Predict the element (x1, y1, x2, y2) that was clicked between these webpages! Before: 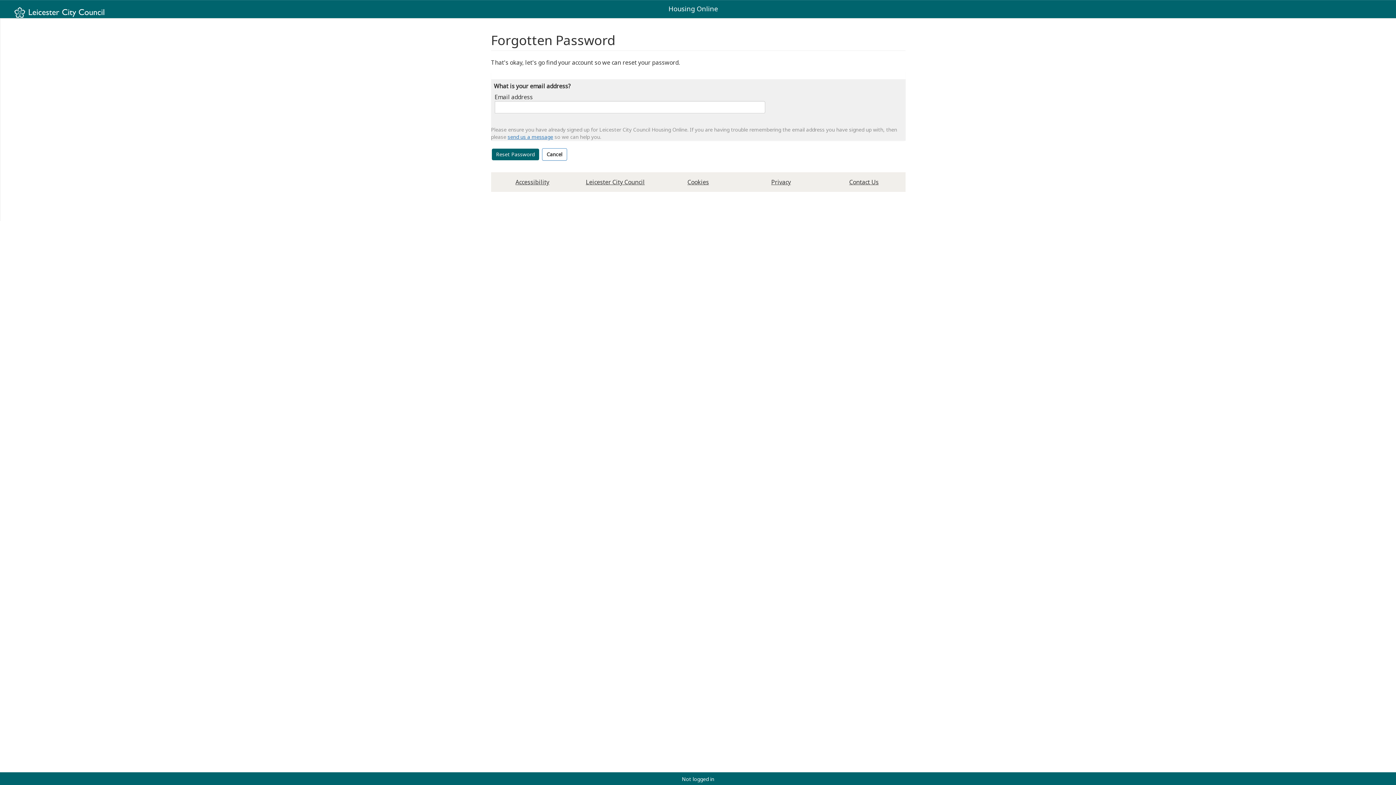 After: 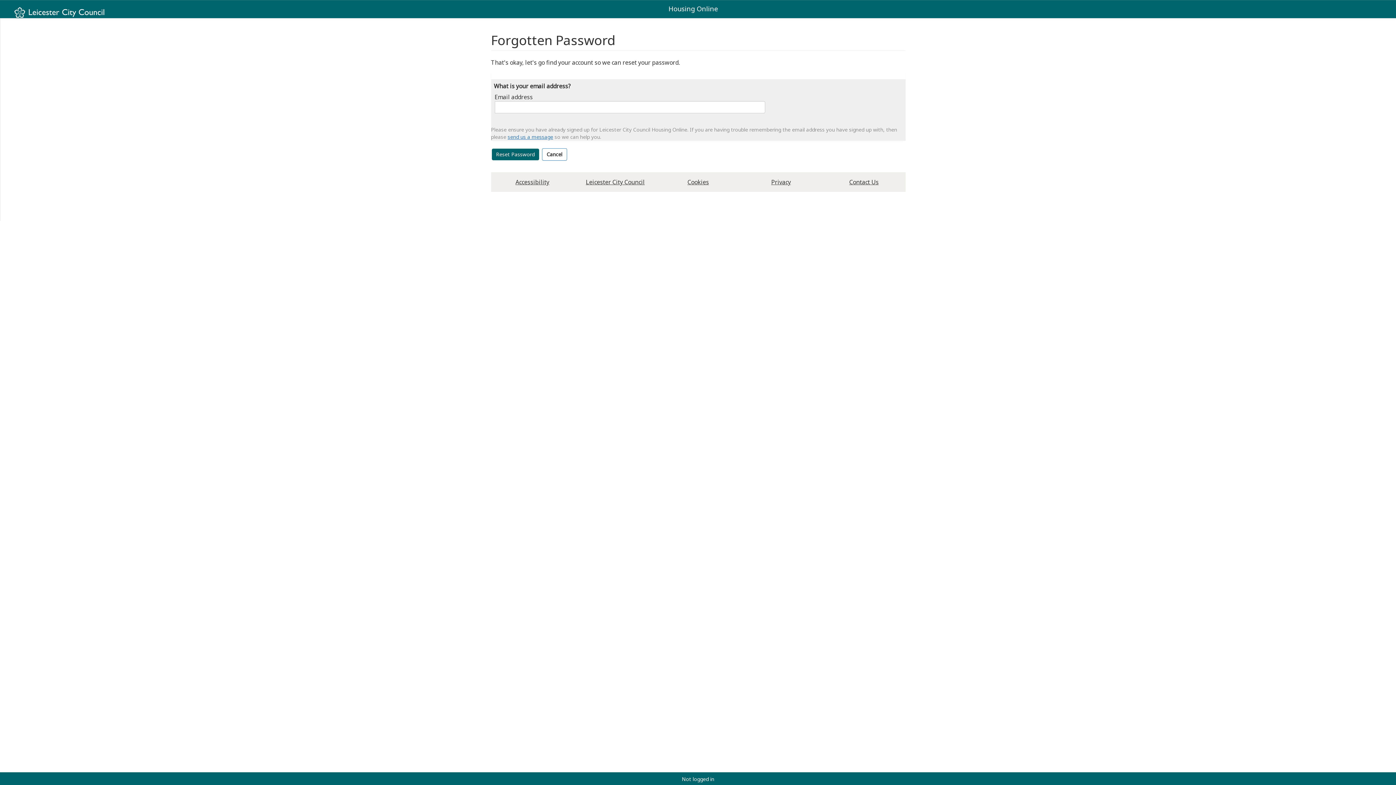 Action: label: Cookies bbox: (687, 178, 709, 186)